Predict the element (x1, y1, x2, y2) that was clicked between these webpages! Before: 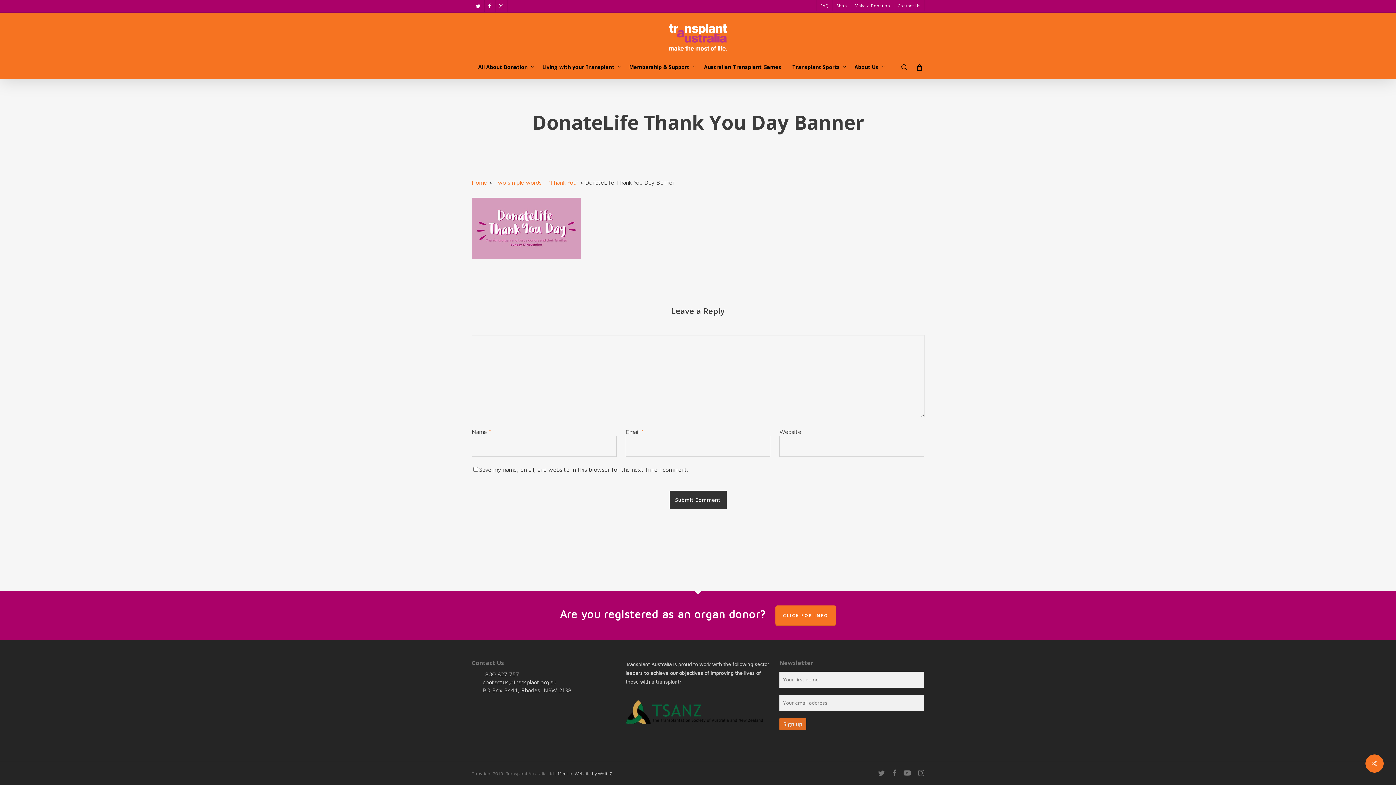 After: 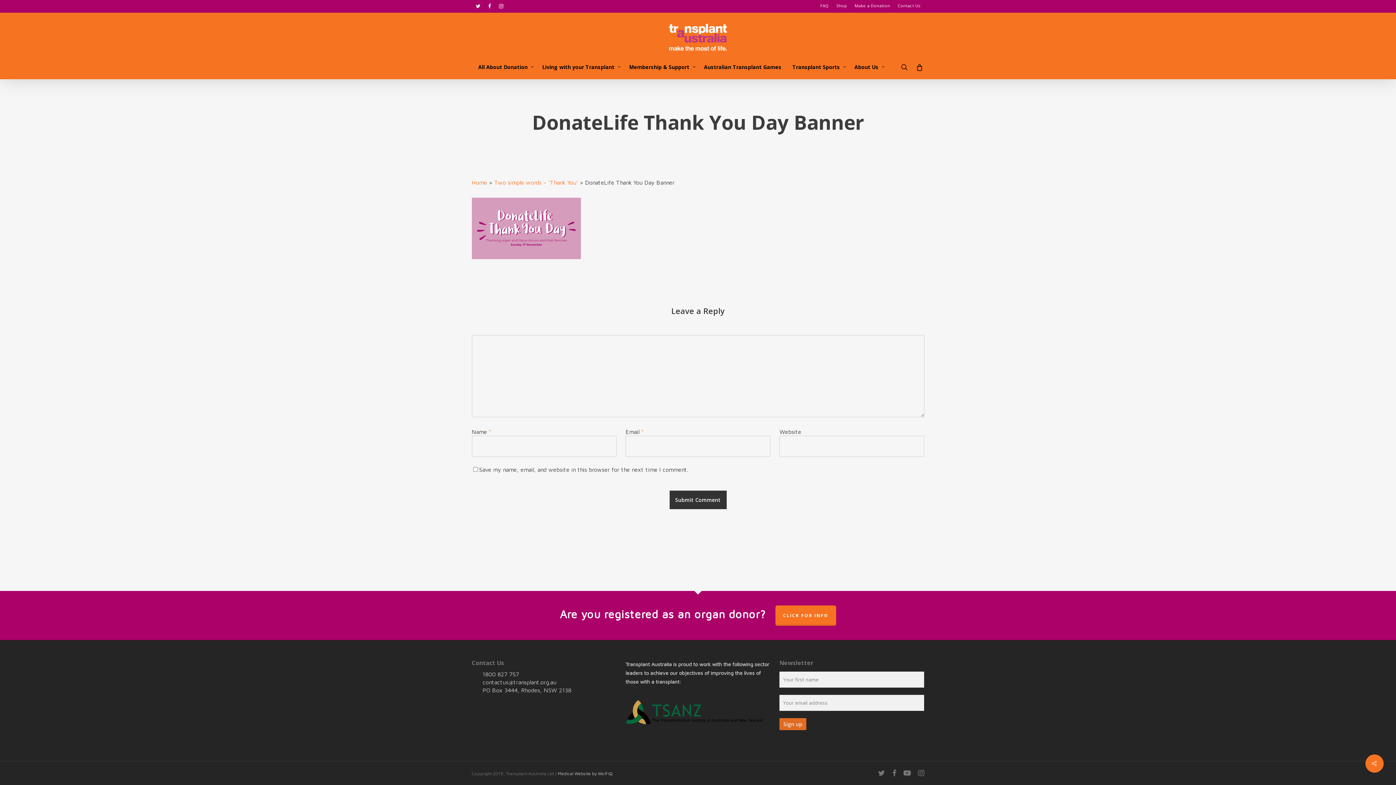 Action: bbox: (471, 0, 484, 11) label: twitter